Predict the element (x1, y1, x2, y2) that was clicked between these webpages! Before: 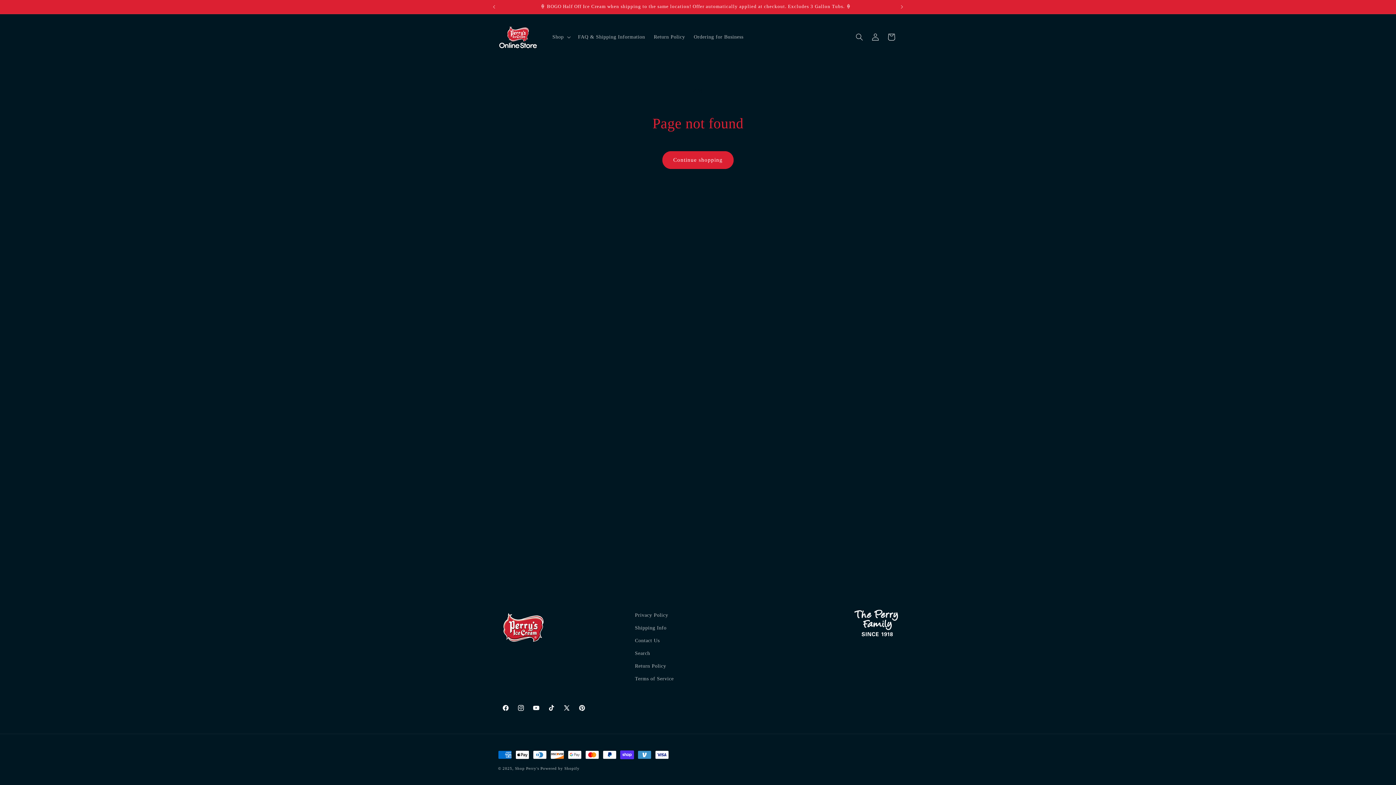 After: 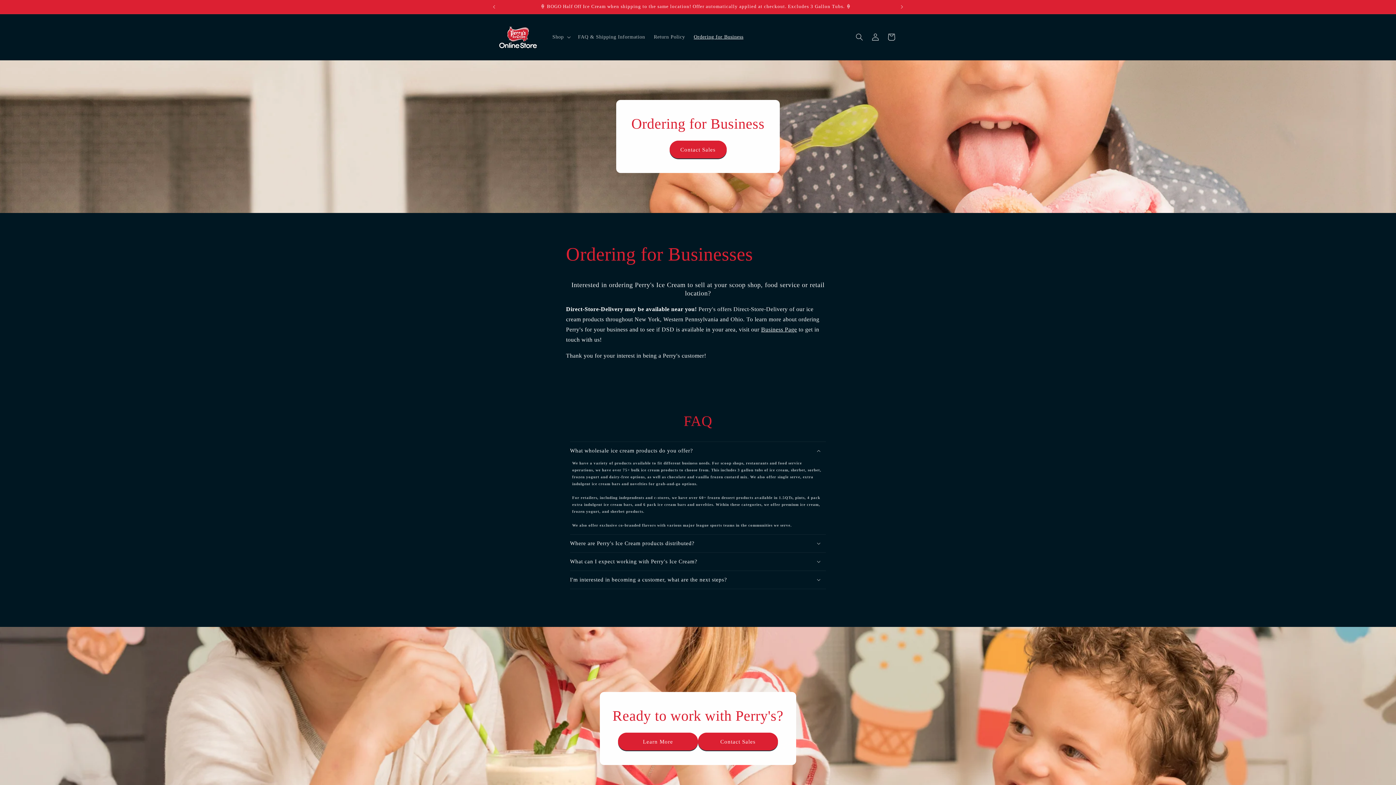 Action: bbox: (689, 29, 747, 44) label: Ordering for Business